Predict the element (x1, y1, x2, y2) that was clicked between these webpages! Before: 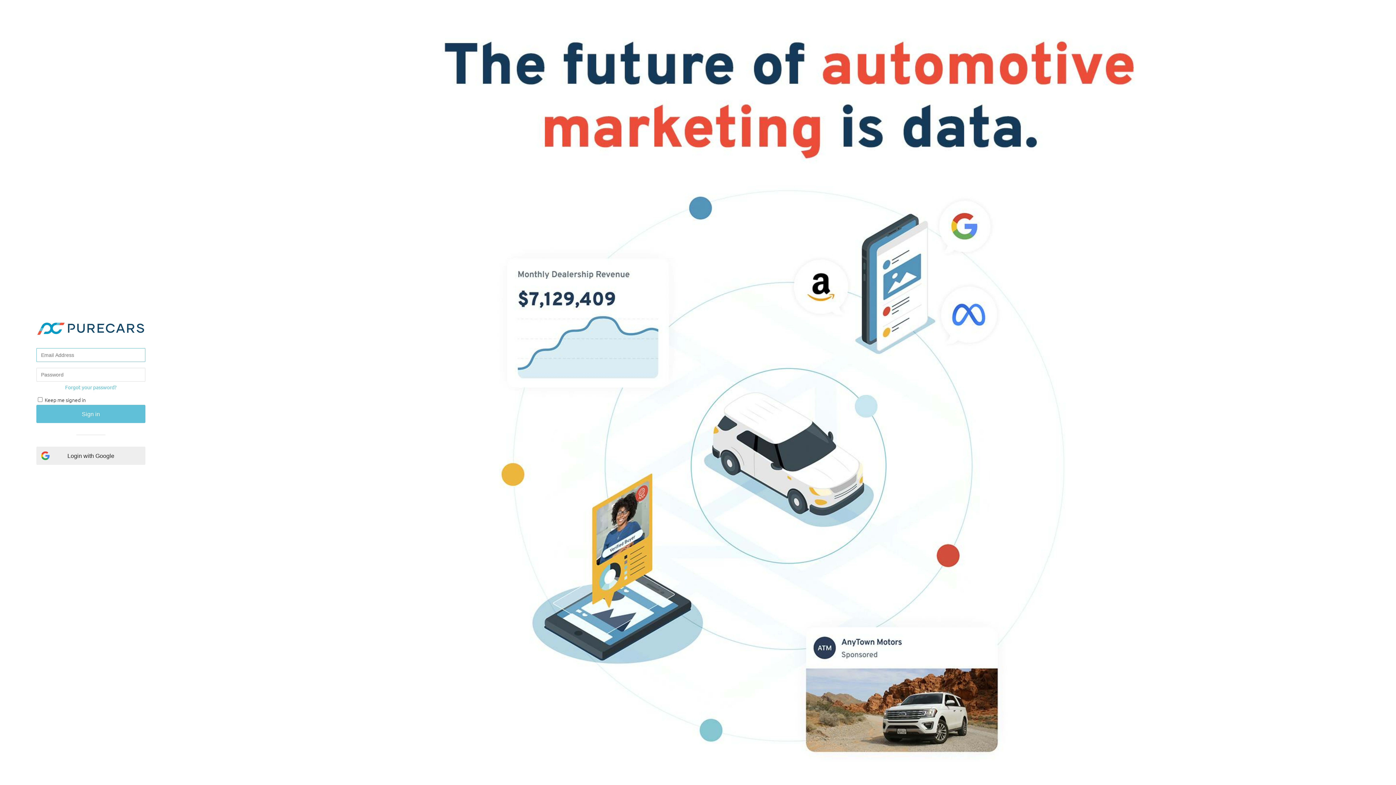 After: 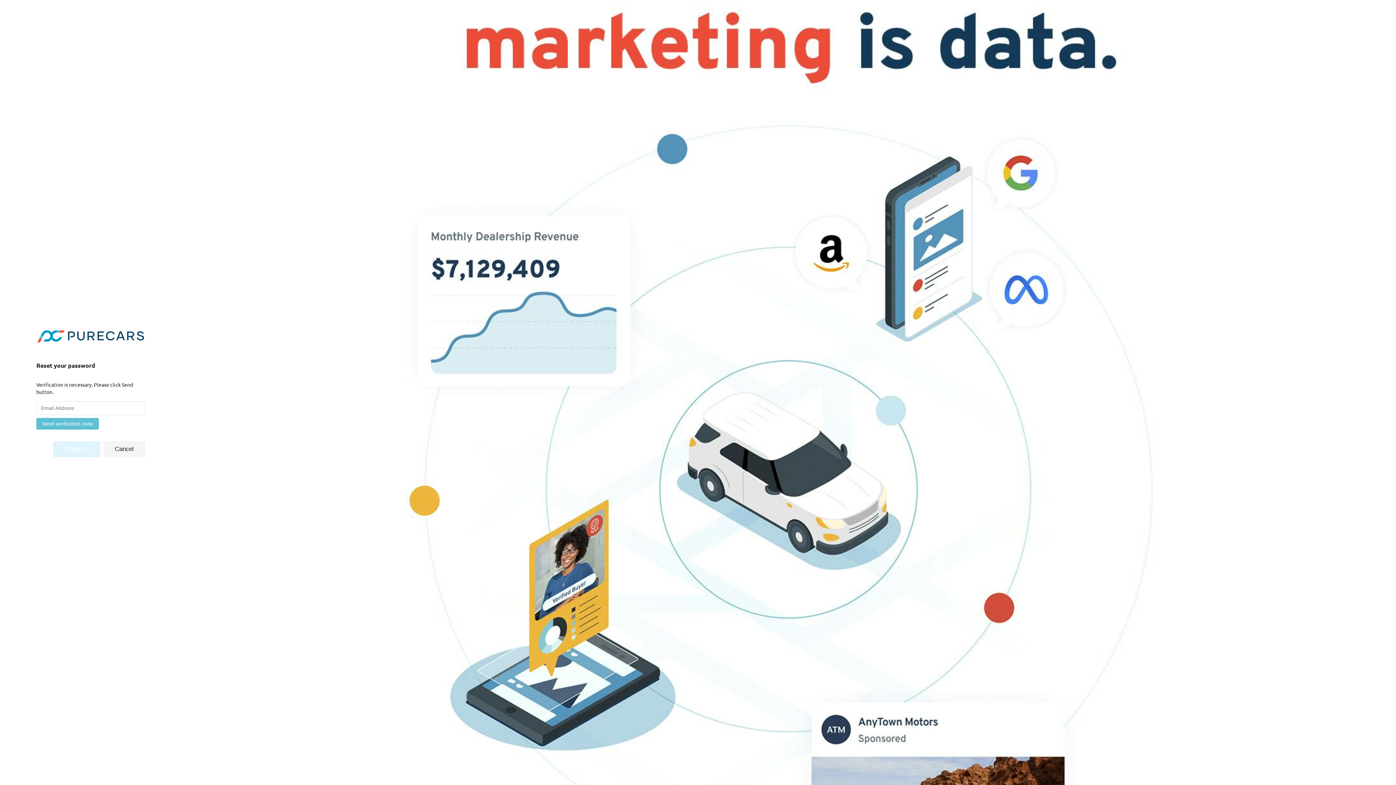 Action: bbox: (65, 384, 116, 390) label: Forgot your password?